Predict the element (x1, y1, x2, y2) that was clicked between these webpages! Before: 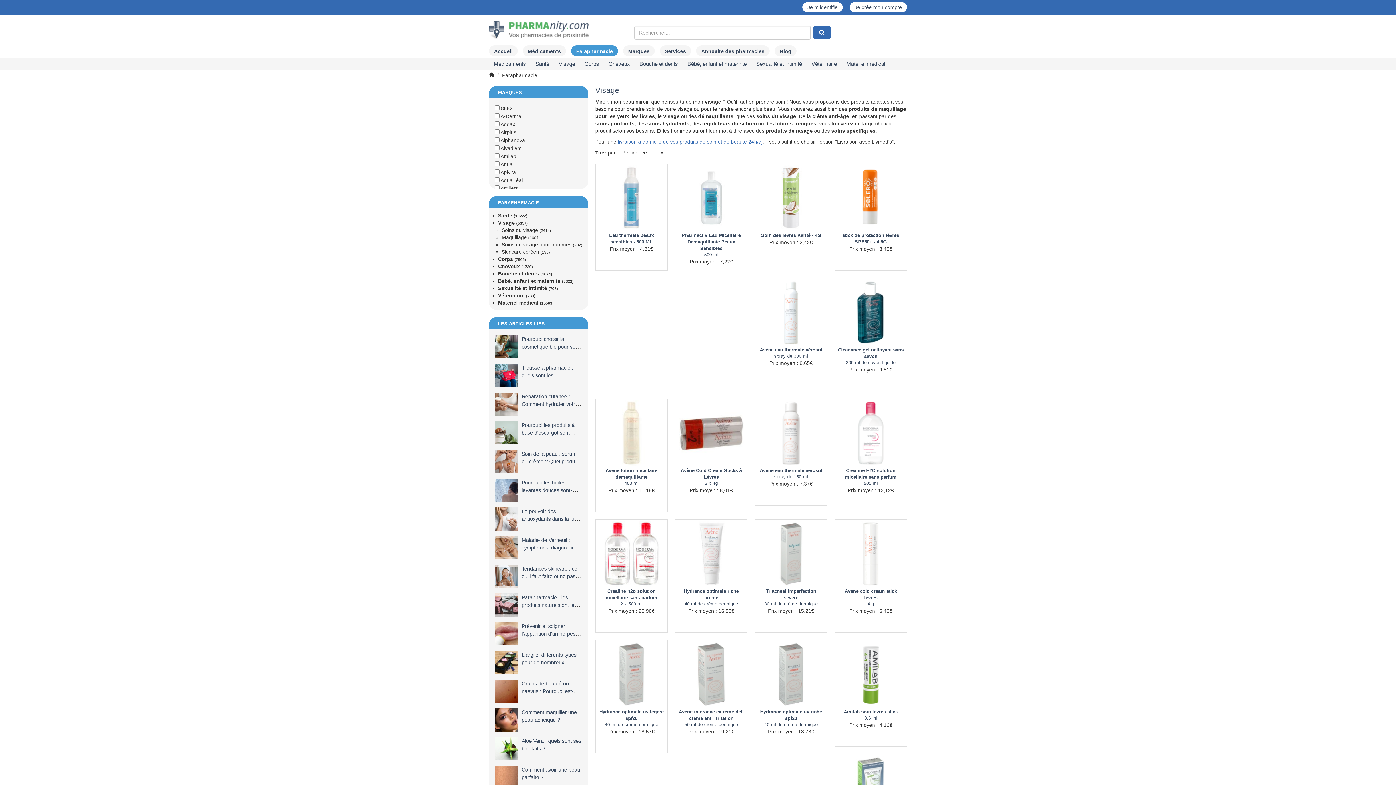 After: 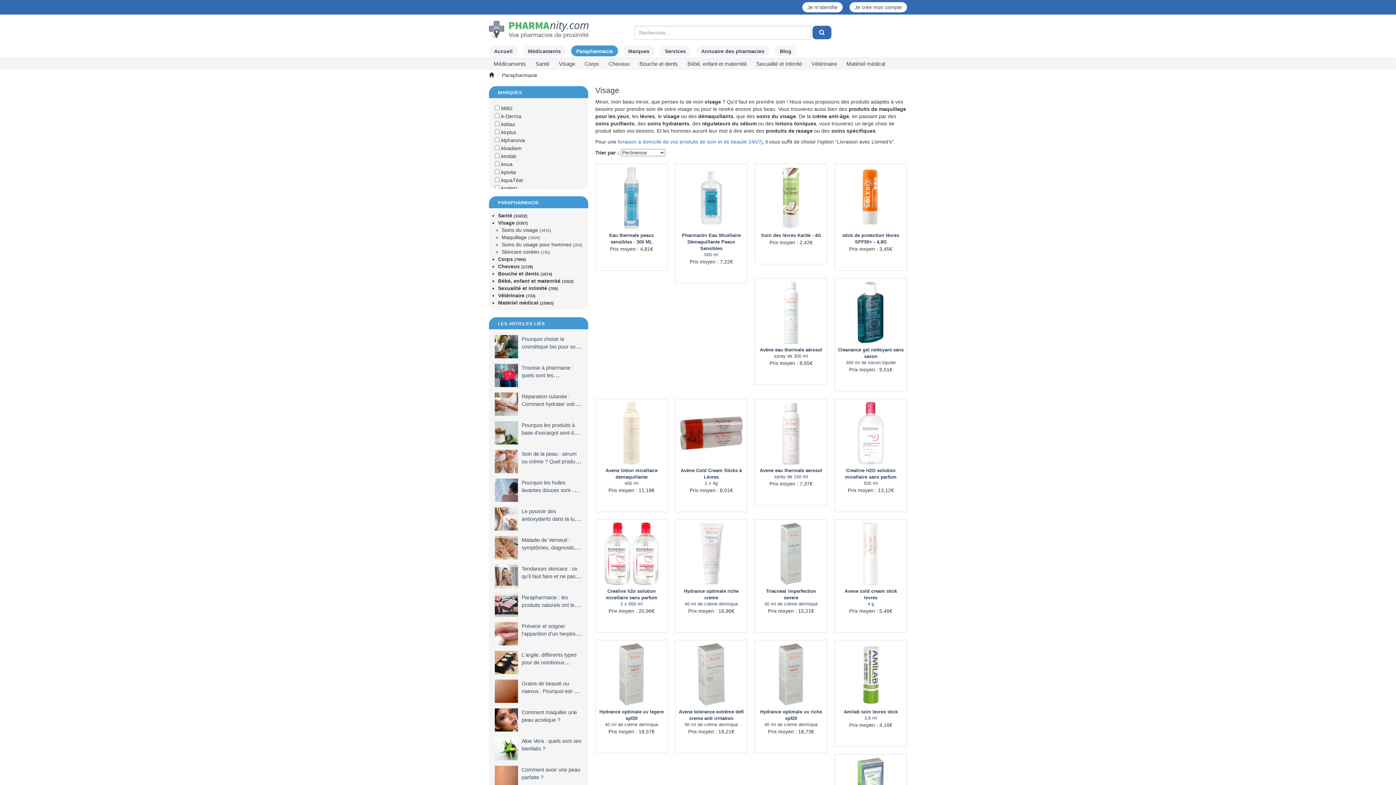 Action: label: Visage bbox: (554, 58, 580, 69)